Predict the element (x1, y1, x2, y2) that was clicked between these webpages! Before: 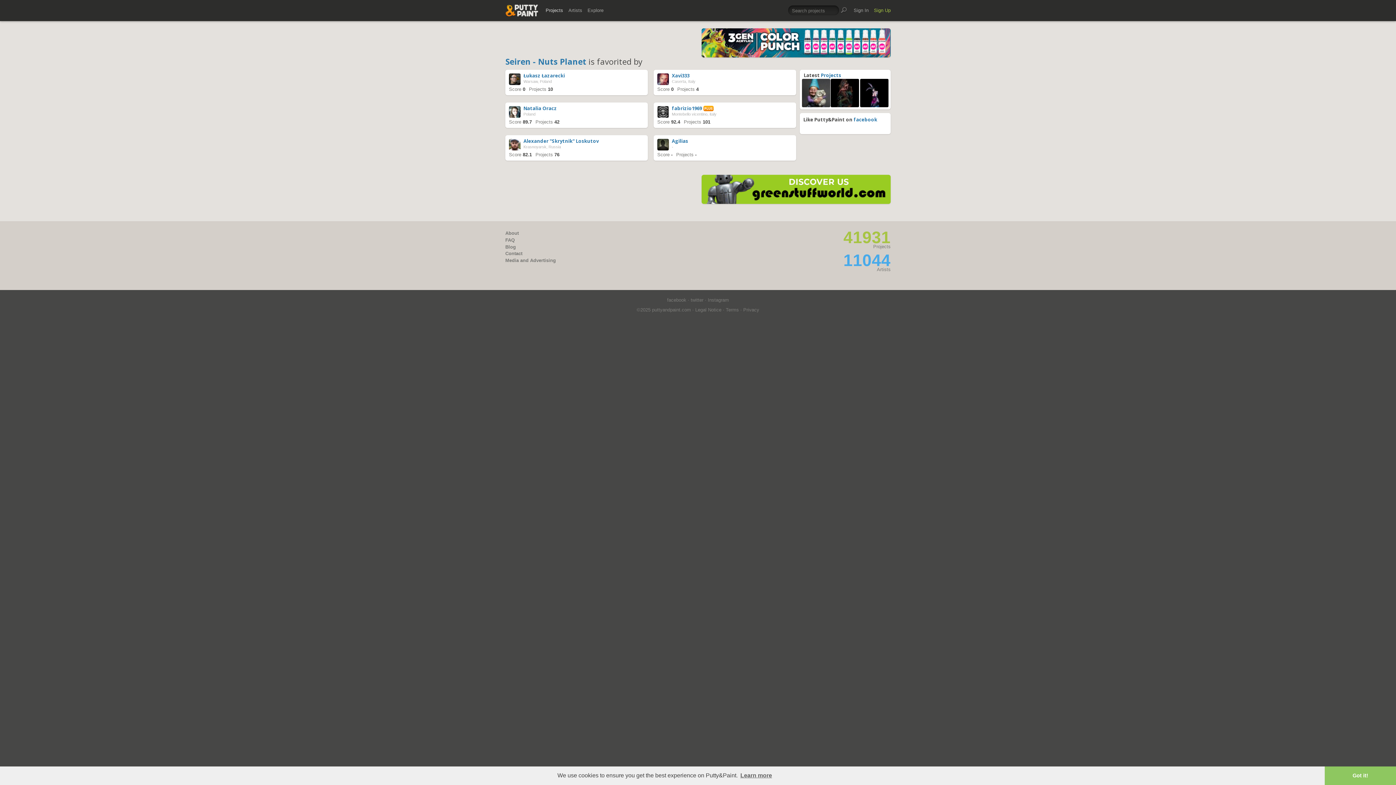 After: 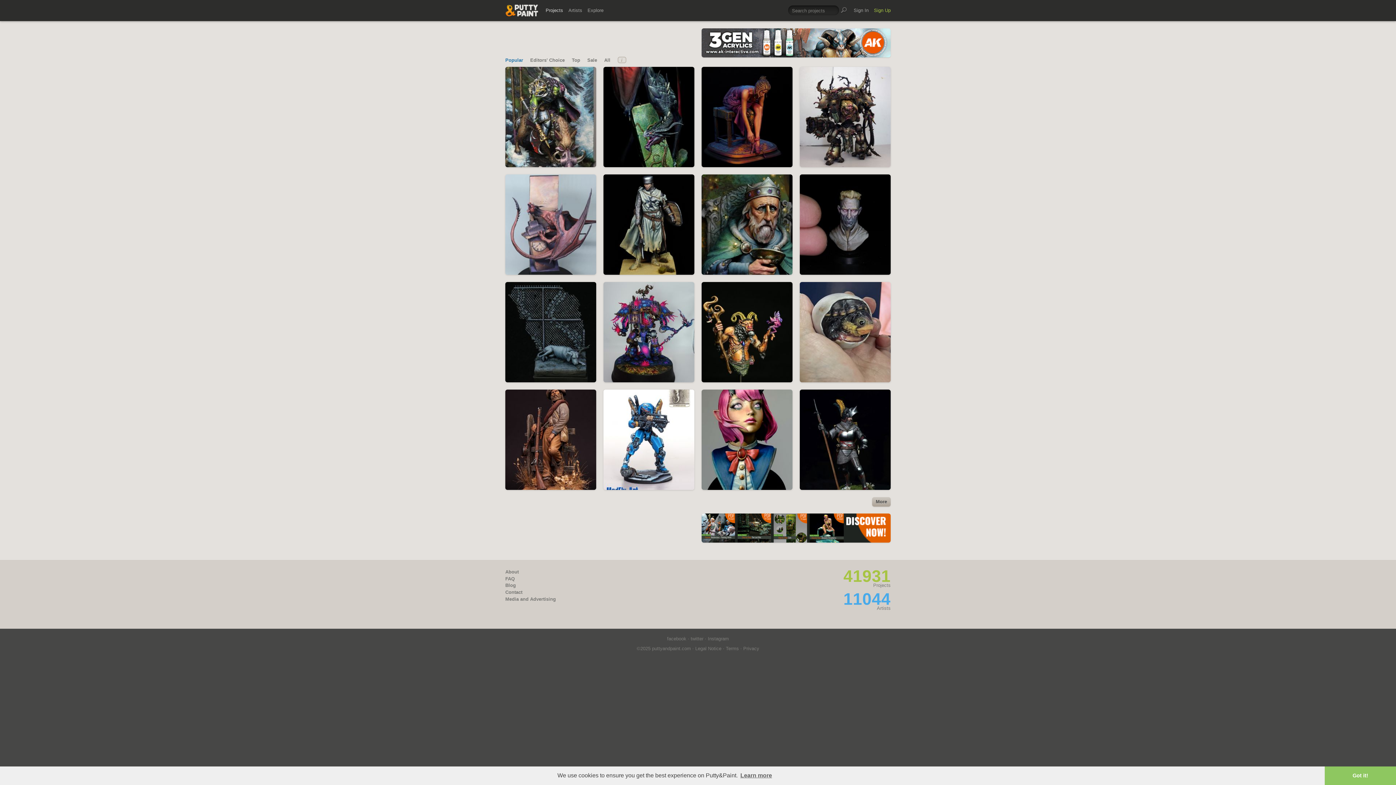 Action: label: Projects bbox: (545, 4, 563, 16)